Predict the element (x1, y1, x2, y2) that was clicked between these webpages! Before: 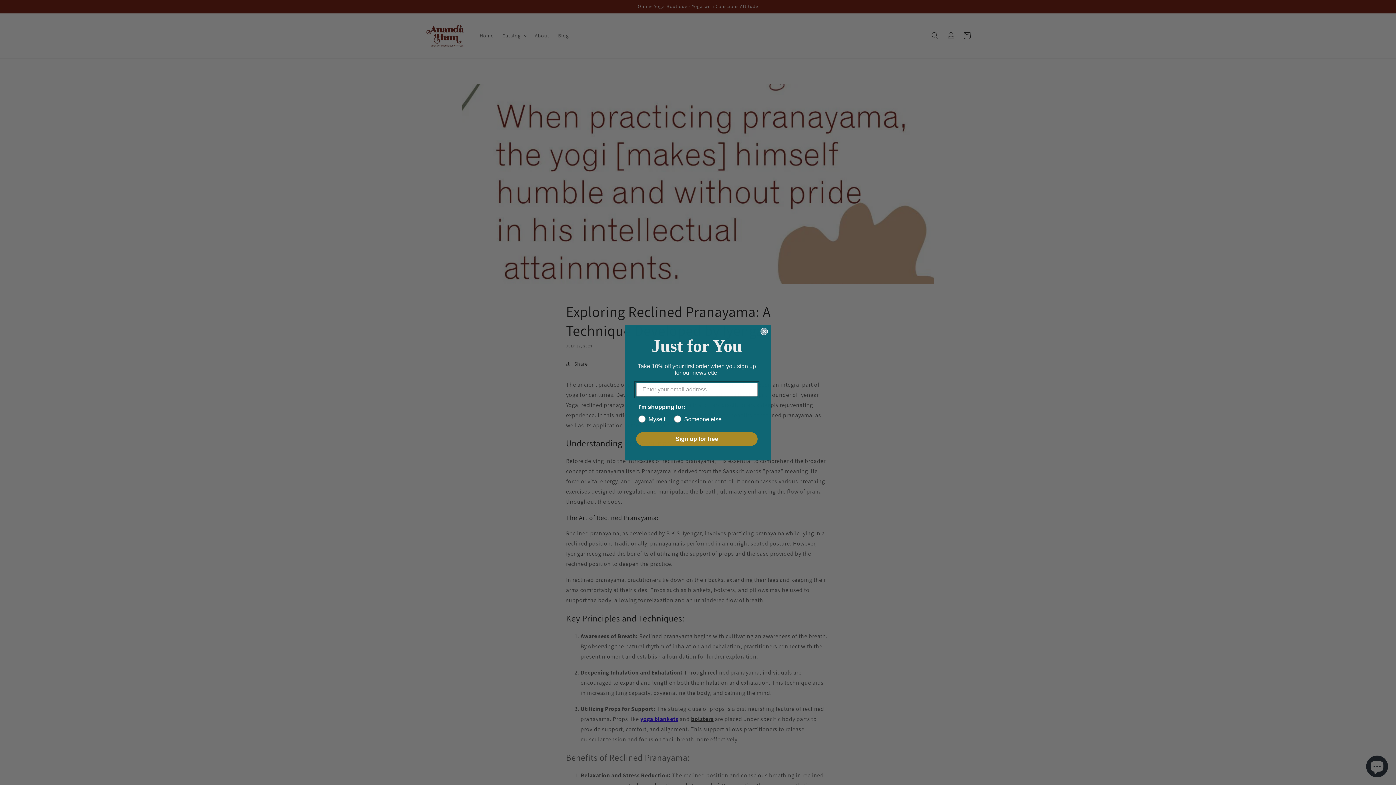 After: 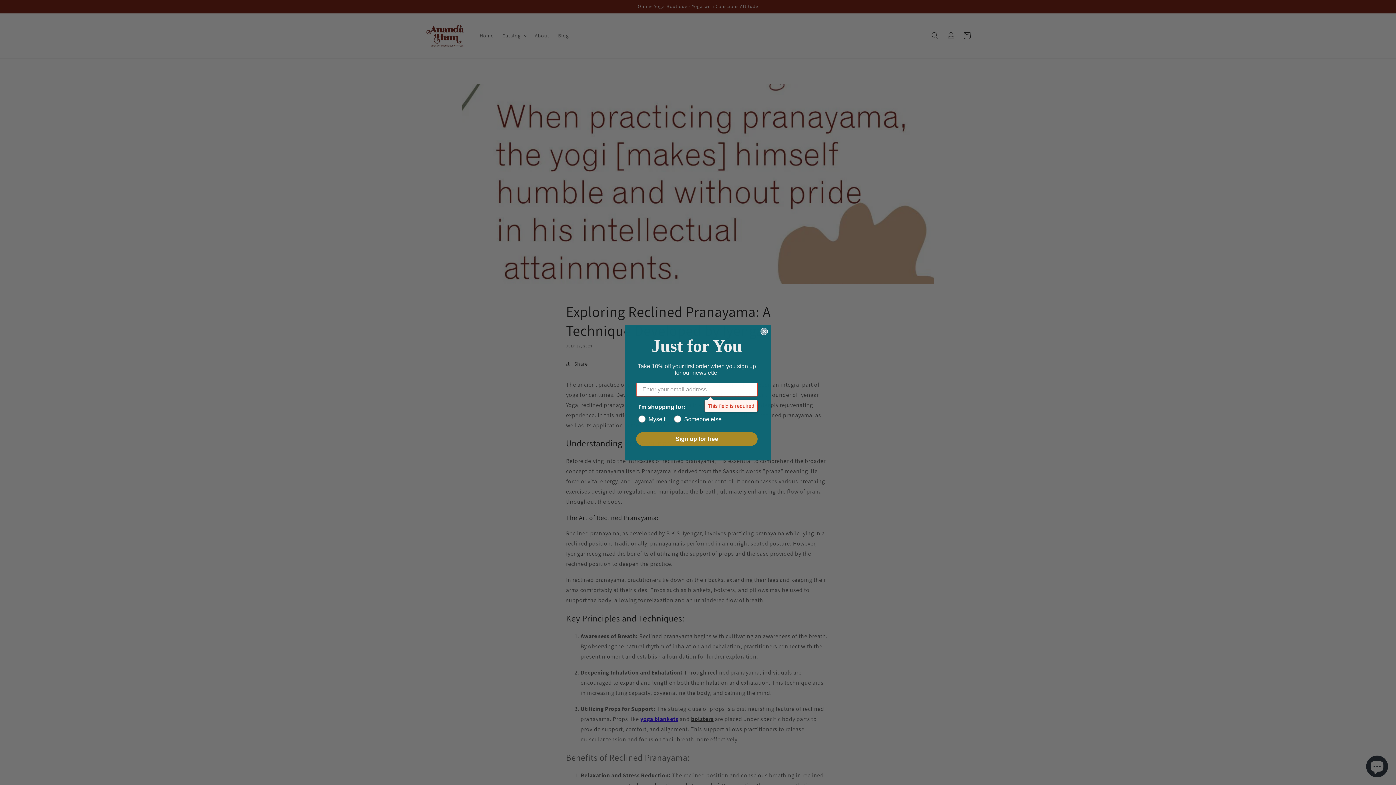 Action: bbox: (636, 432, 757, 446) label: Sign up for free